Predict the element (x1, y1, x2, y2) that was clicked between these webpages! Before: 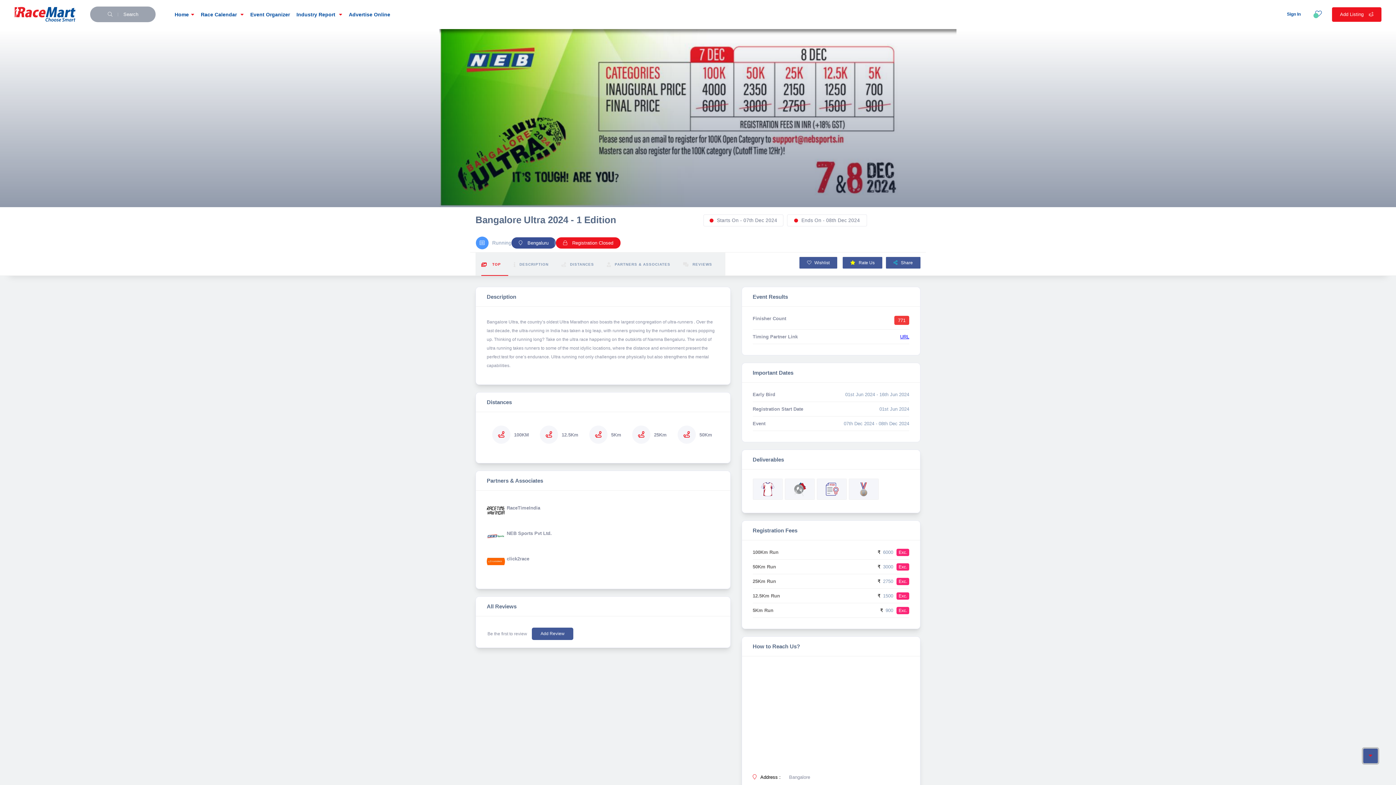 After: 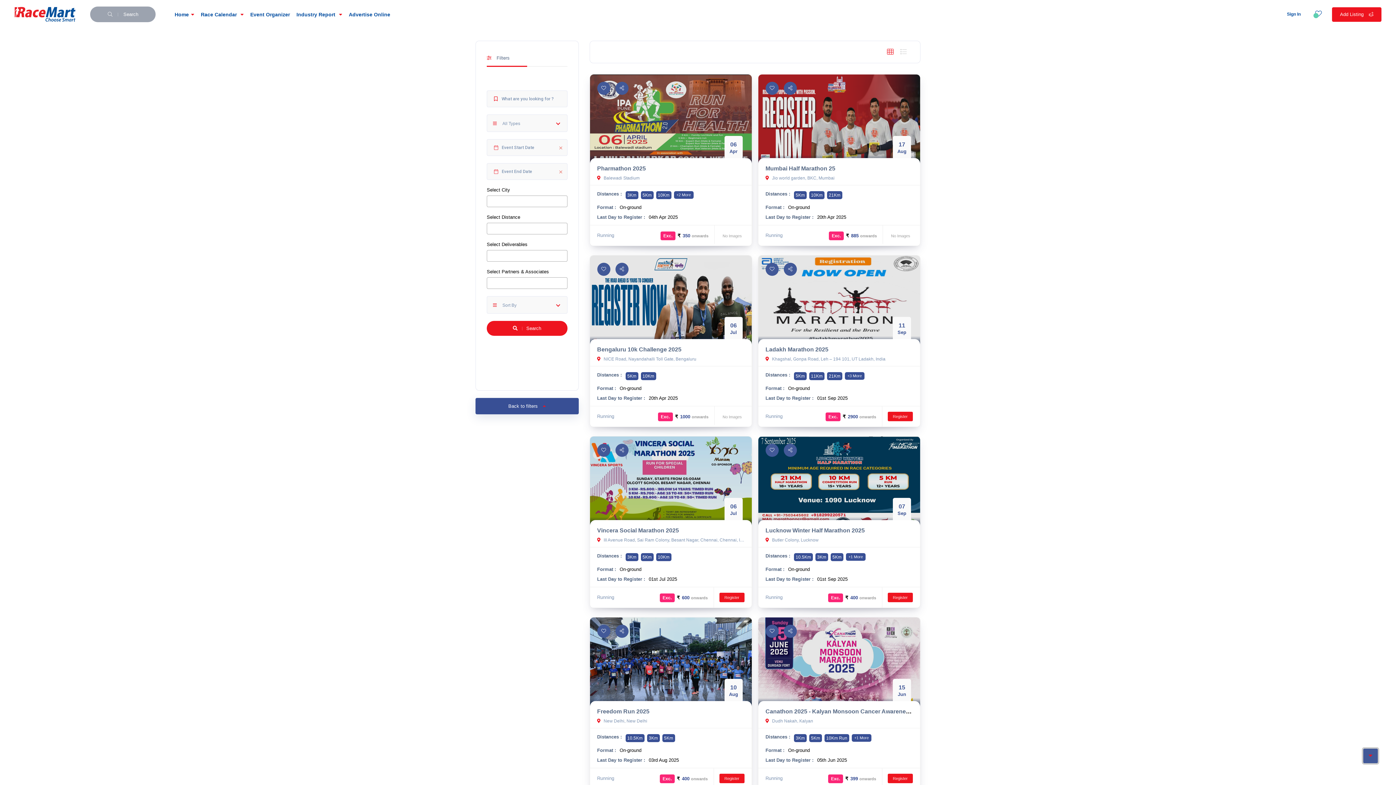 Action: bbox: (816, 478, 846, 500)